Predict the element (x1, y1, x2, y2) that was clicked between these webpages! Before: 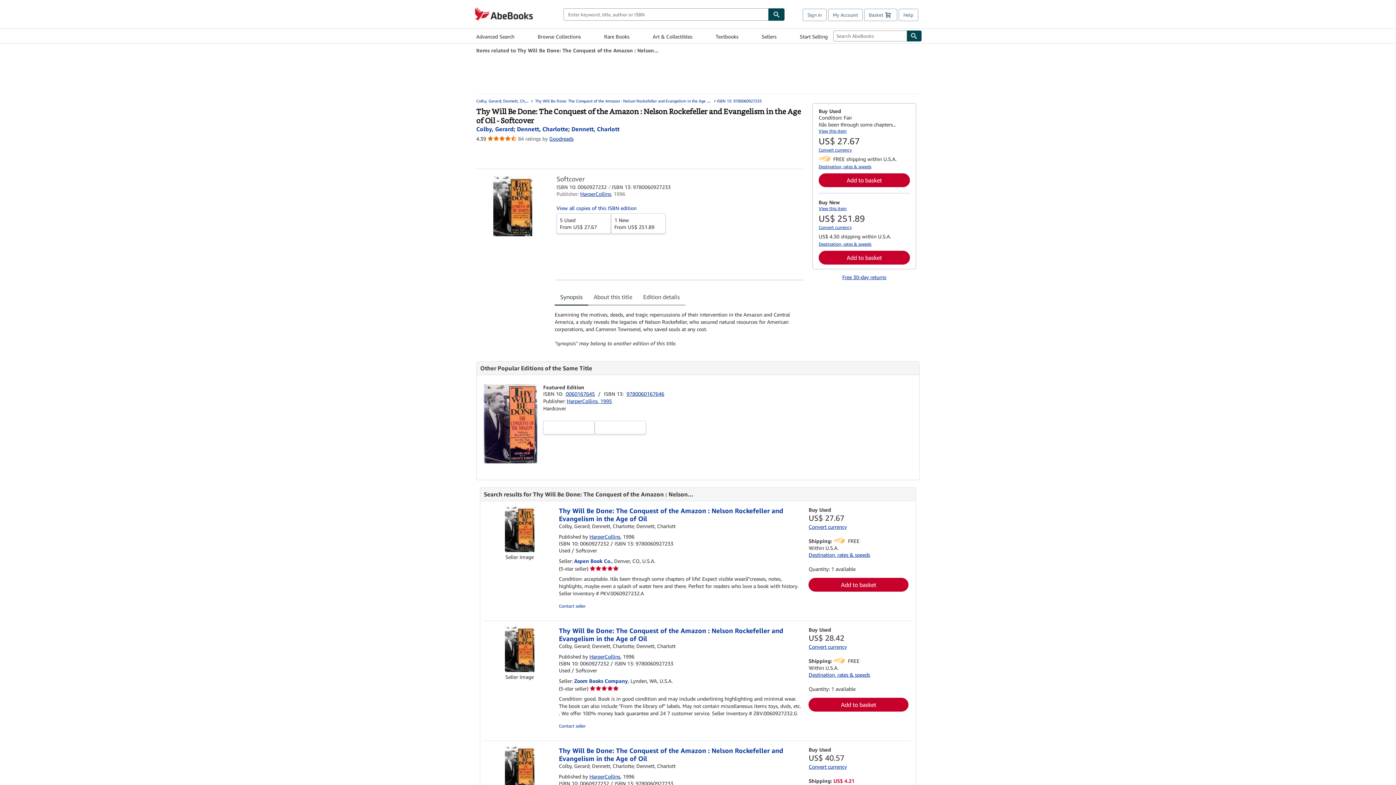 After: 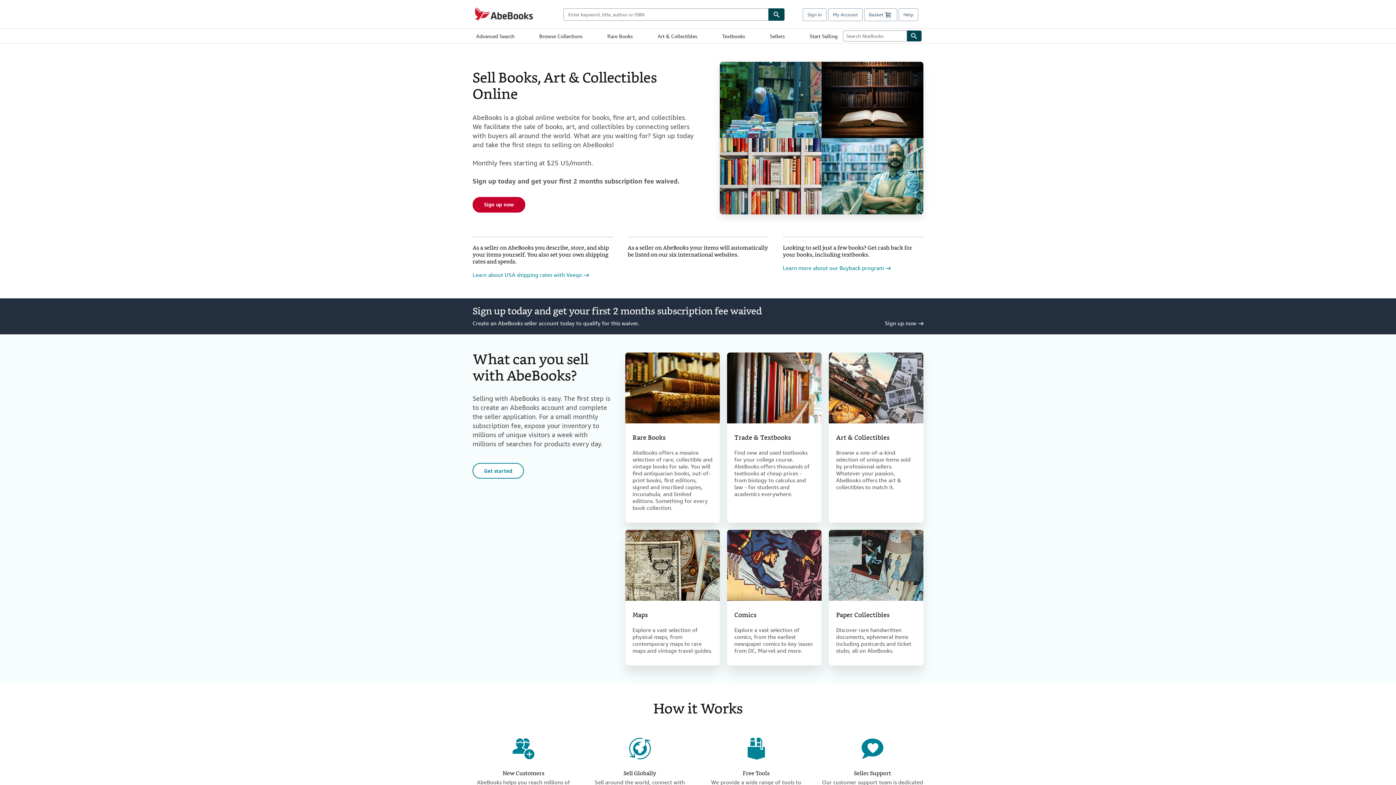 Action: label: Start Selling bbox: (799, 29, 827, 42)